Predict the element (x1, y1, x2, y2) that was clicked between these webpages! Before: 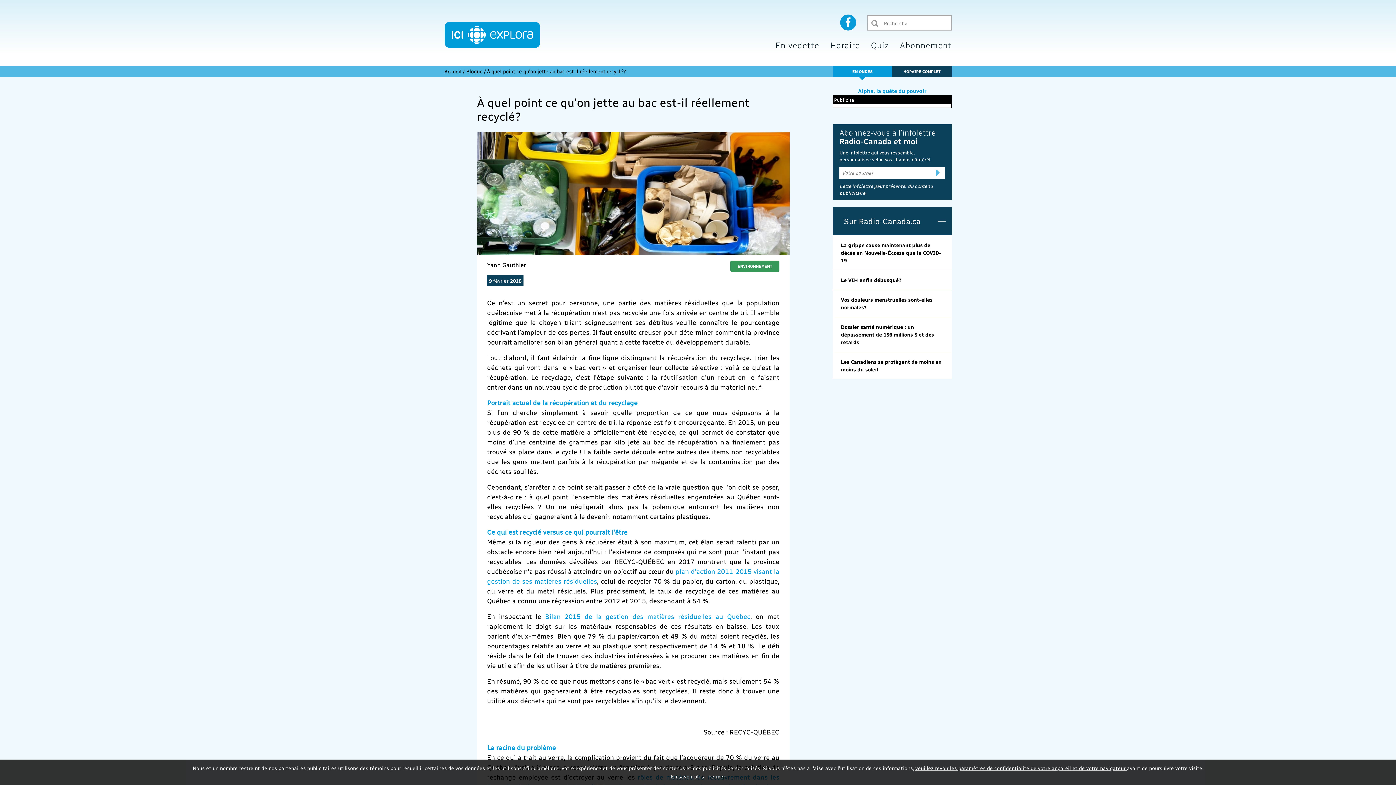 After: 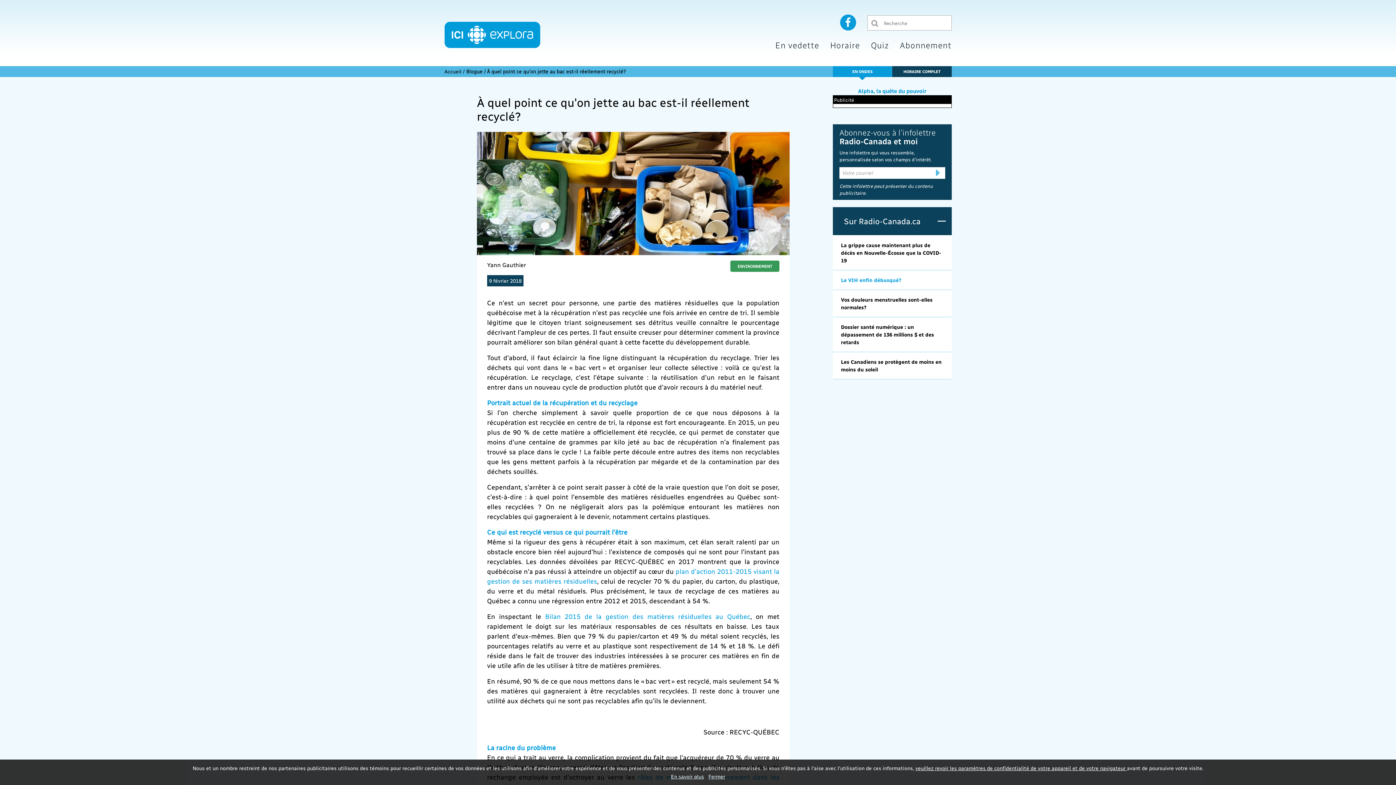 Action: label: Le VIH enfin débusqué? bbox: (841, 276, 943, 283)